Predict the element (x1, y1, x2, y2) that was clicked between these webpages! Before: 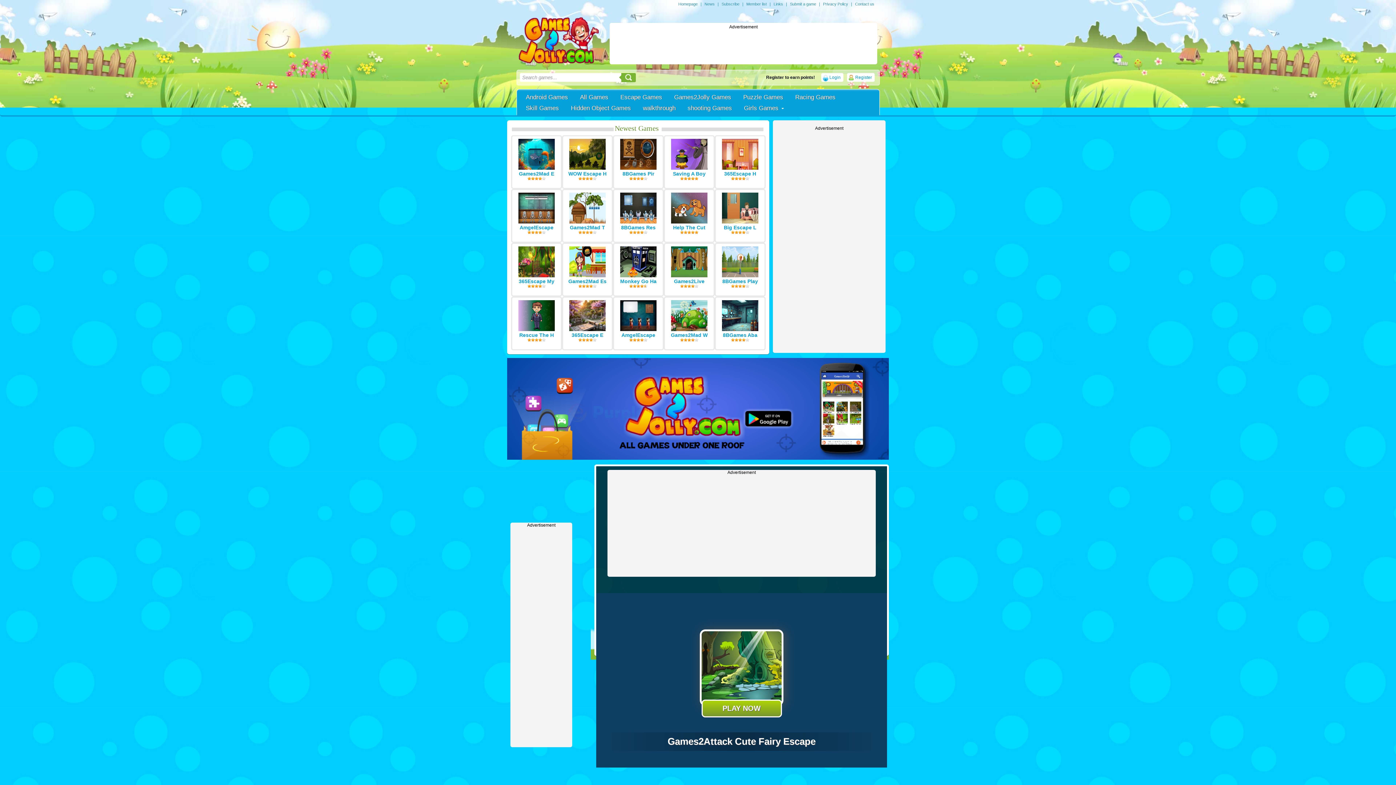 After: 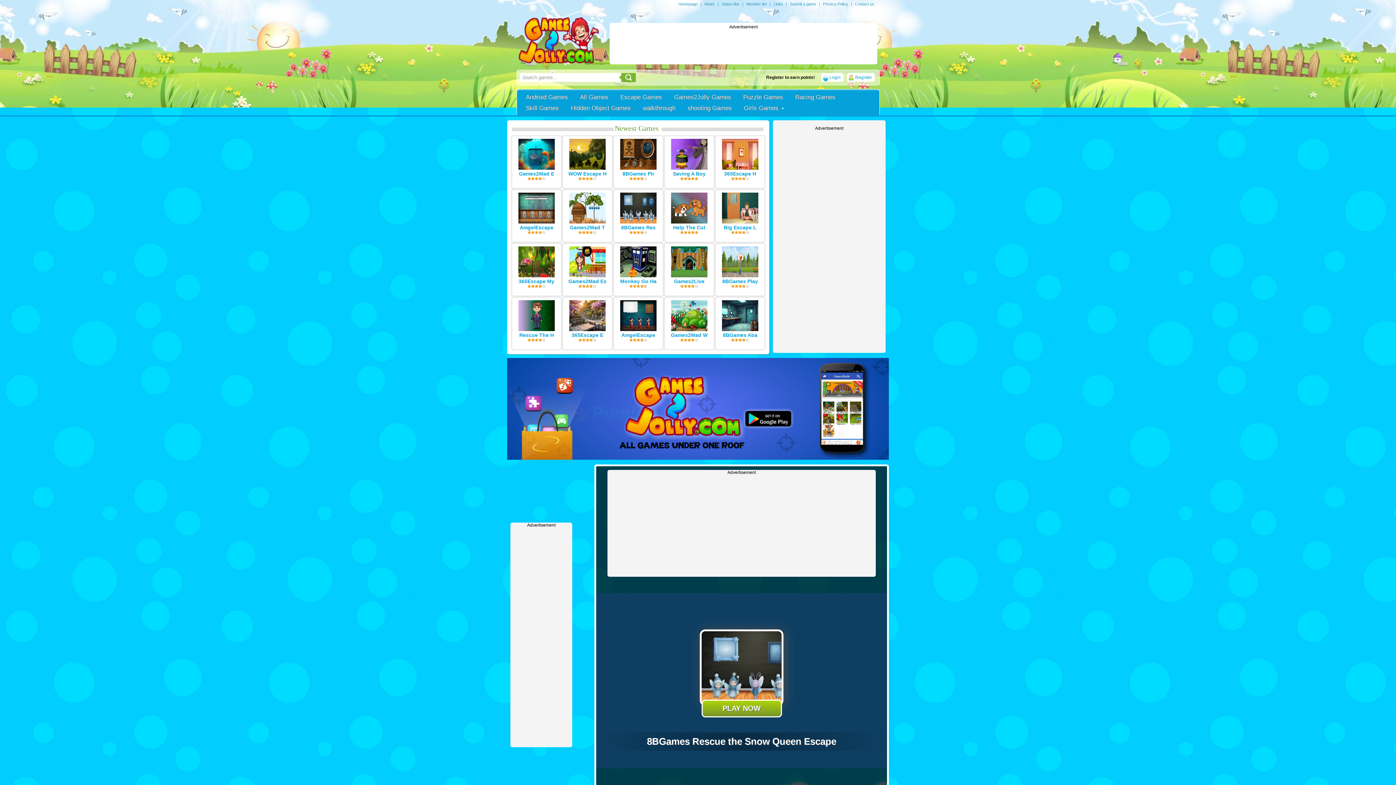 Action: label: 8BGames Res bbox: (621, 224, 655, 230)